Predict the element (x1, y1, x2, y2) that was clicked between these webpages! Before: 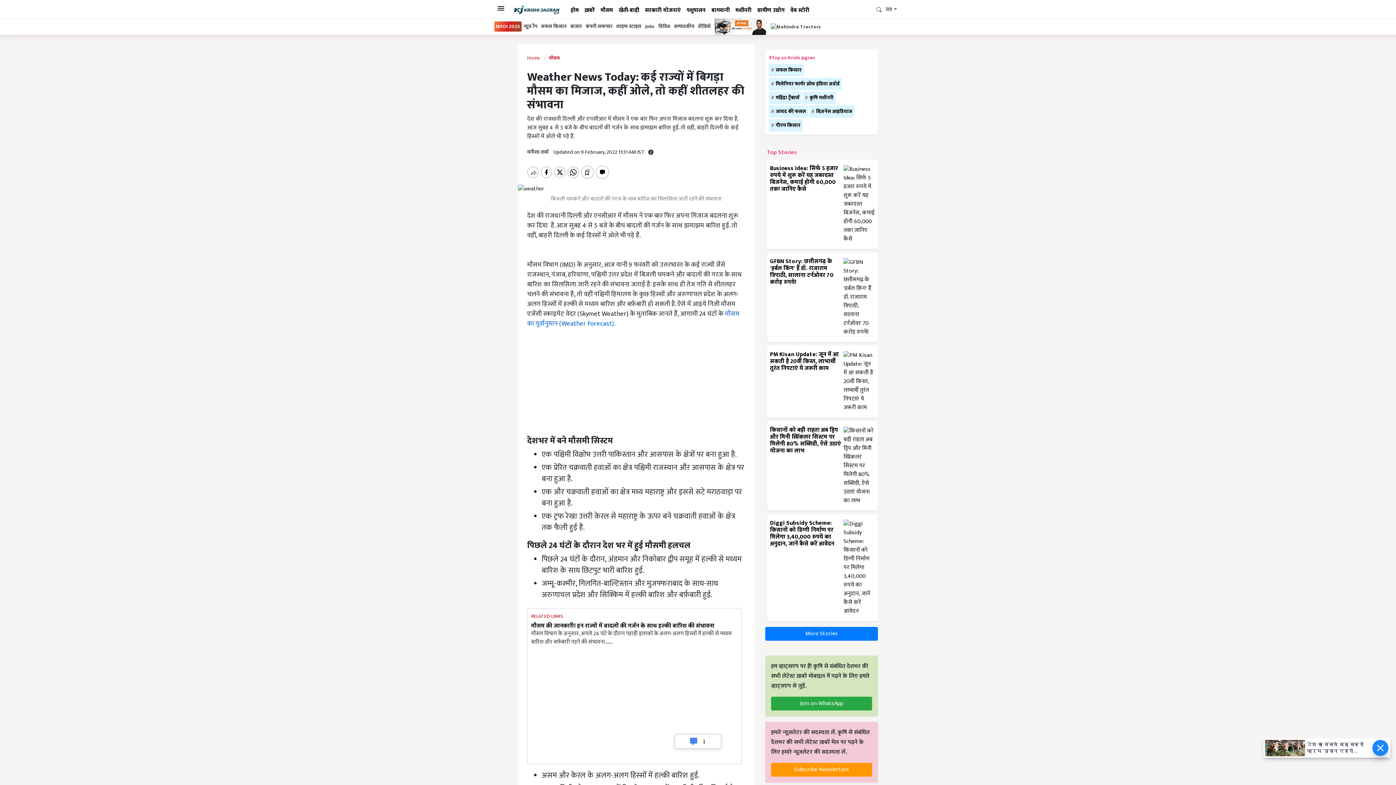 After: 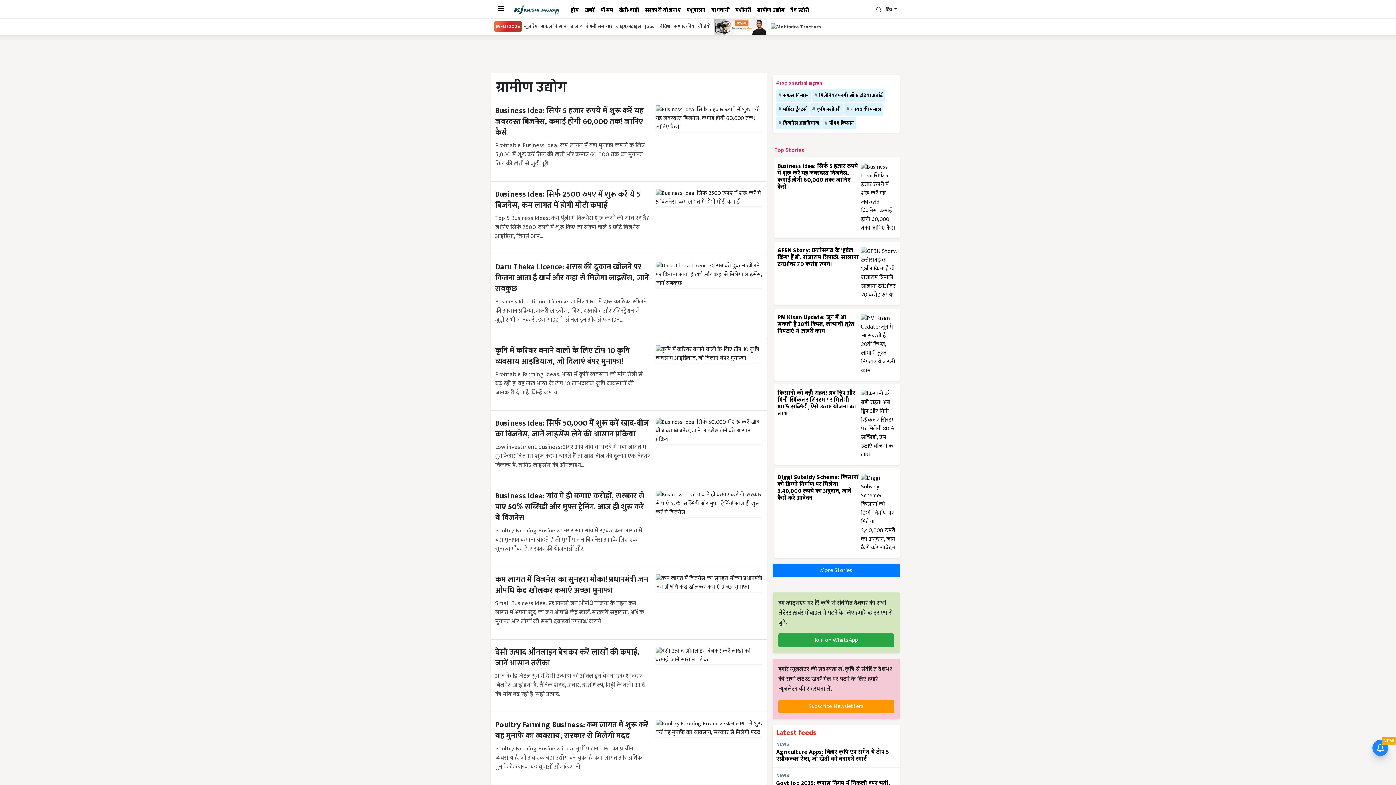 Action: label: ग्रामीण उद्योग bbox: (754, 6, 787, 19)